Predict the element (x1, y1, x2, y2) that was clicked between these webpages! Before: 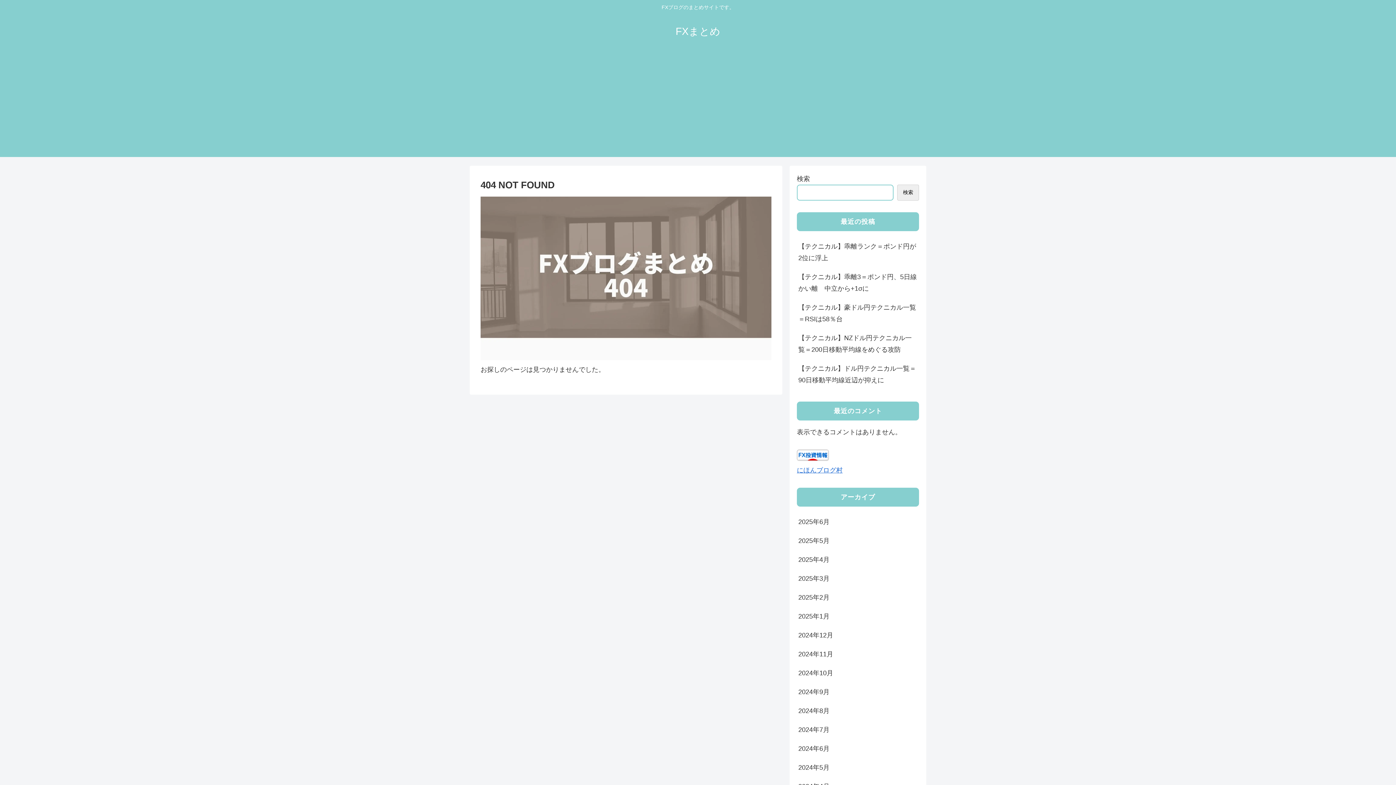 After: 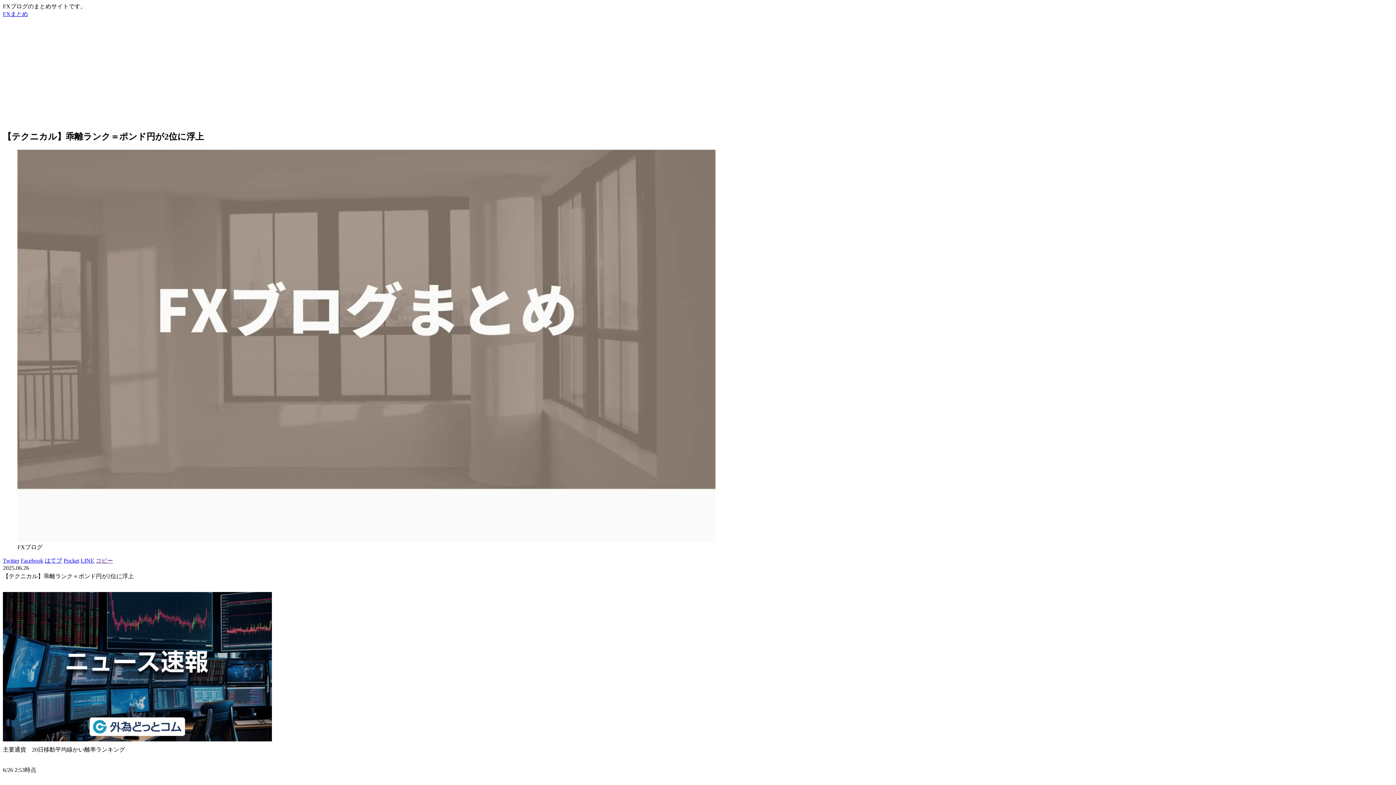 Action: label: 【テクニカル】乖離ランク＝ポンド円が2位に浮上 bbox: (797, 237, 919, 267)